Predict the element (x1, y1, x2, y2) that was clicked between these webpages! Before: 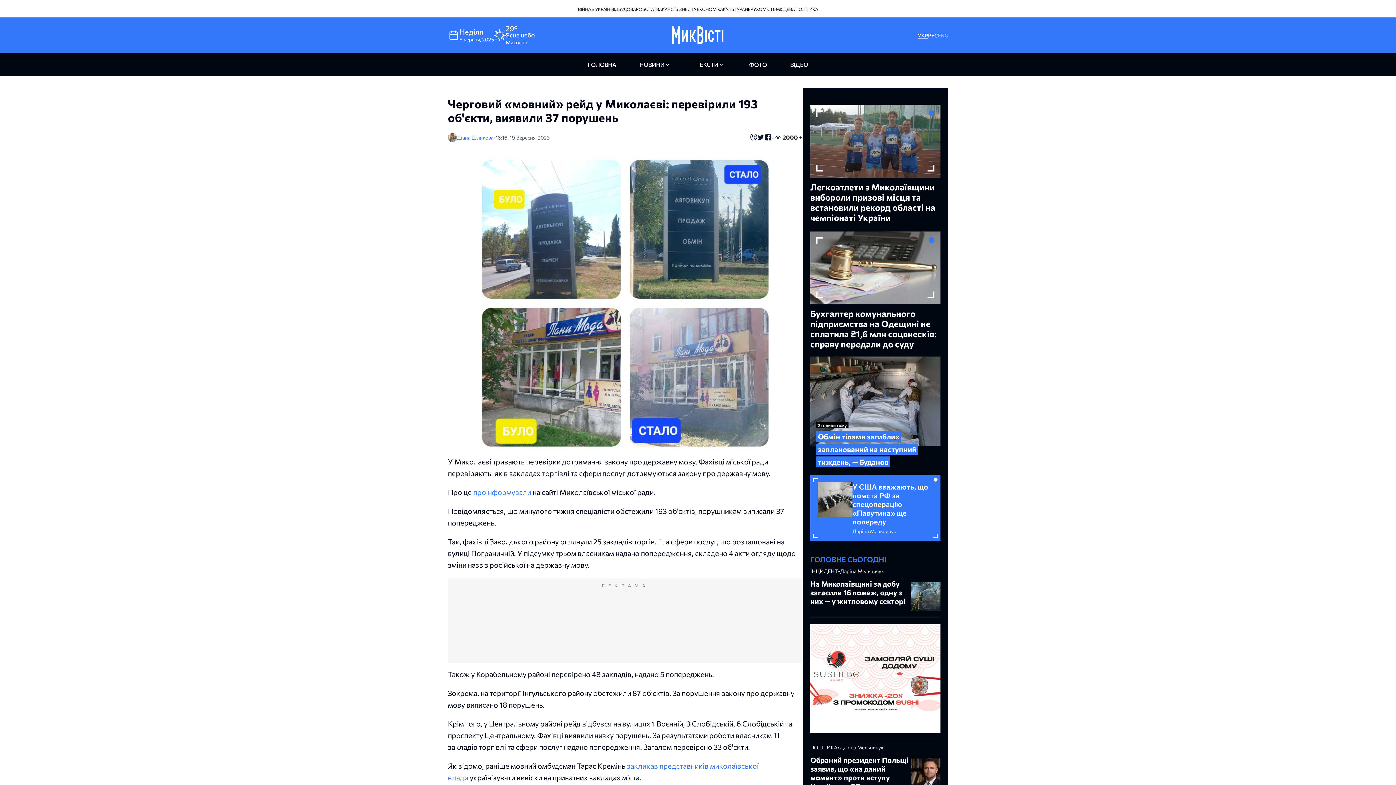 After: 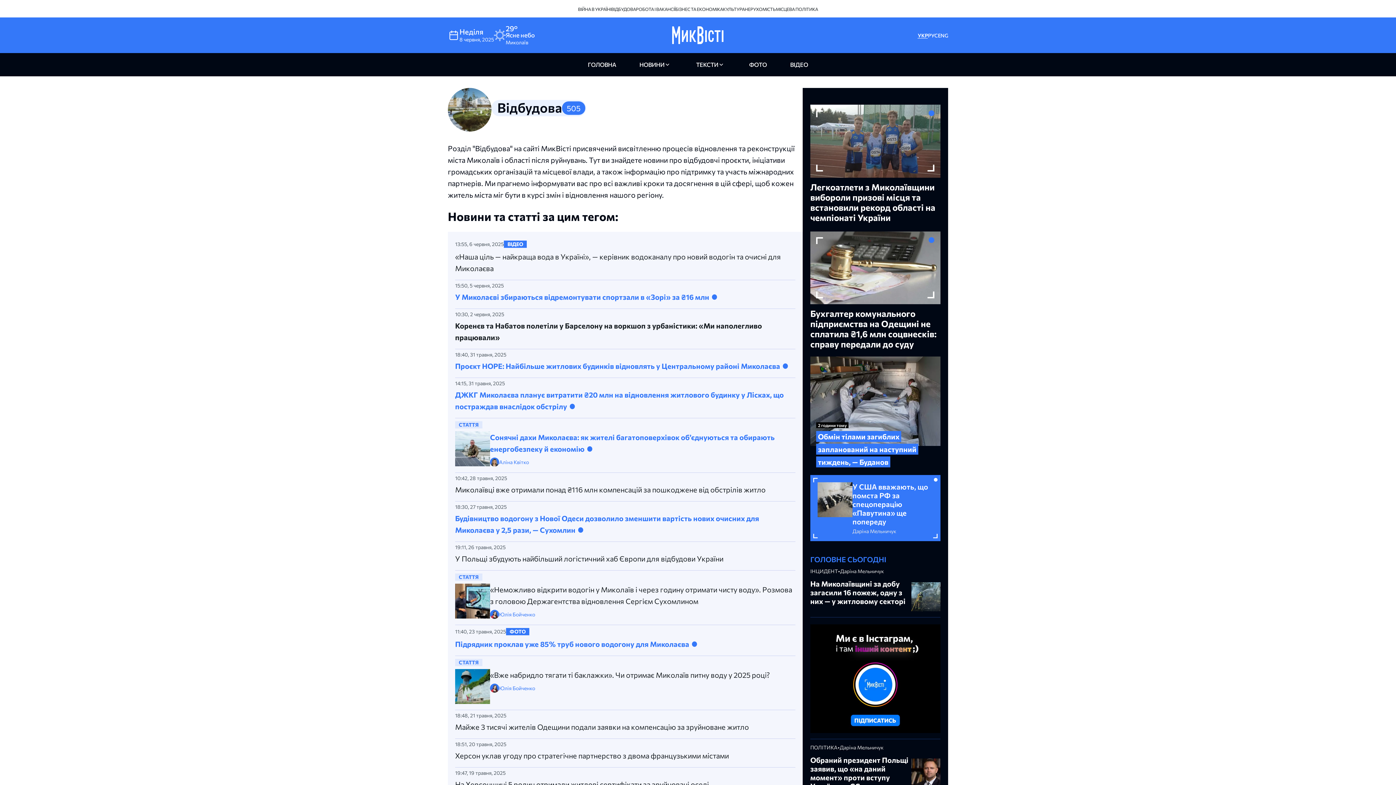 Action: label: ВІДБУДОВА bbox: (611, 6, 636, 11)